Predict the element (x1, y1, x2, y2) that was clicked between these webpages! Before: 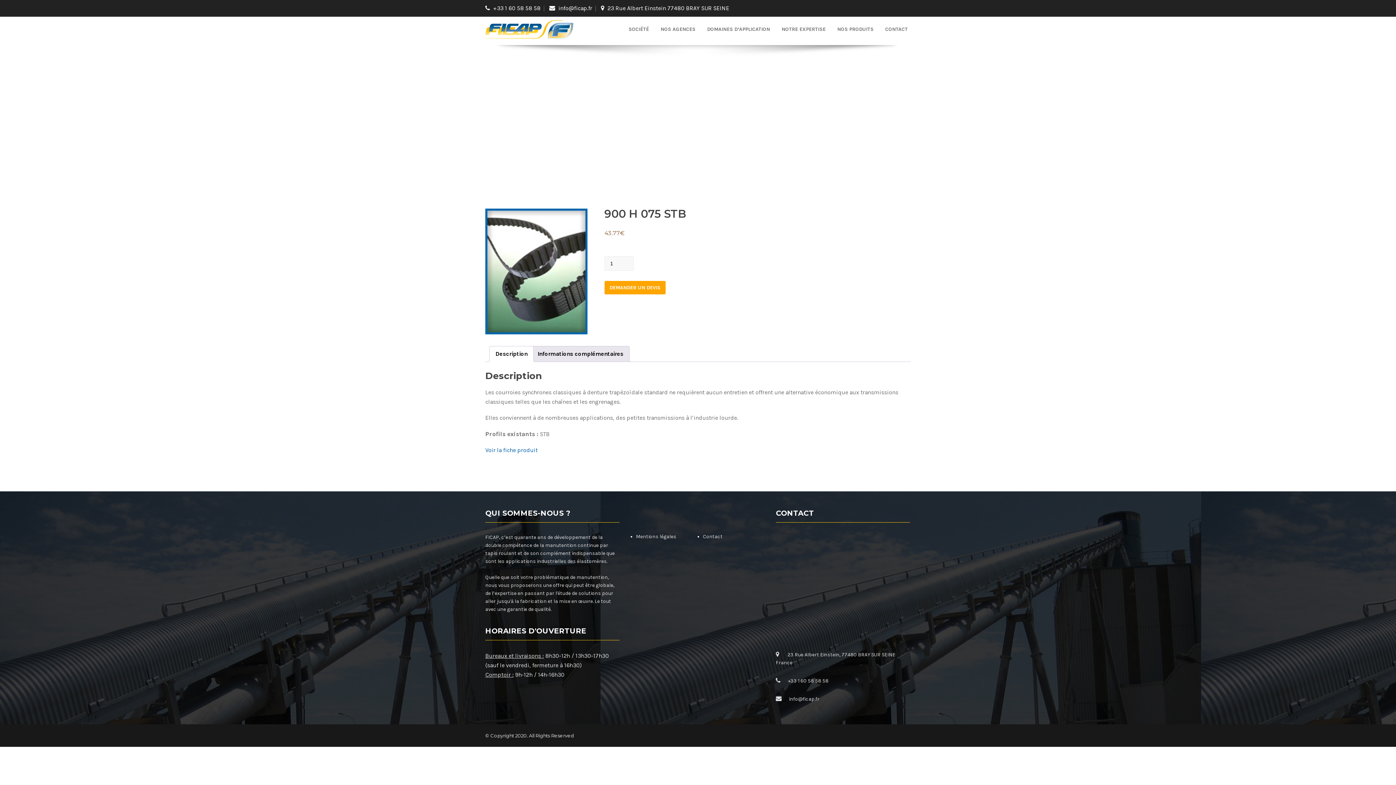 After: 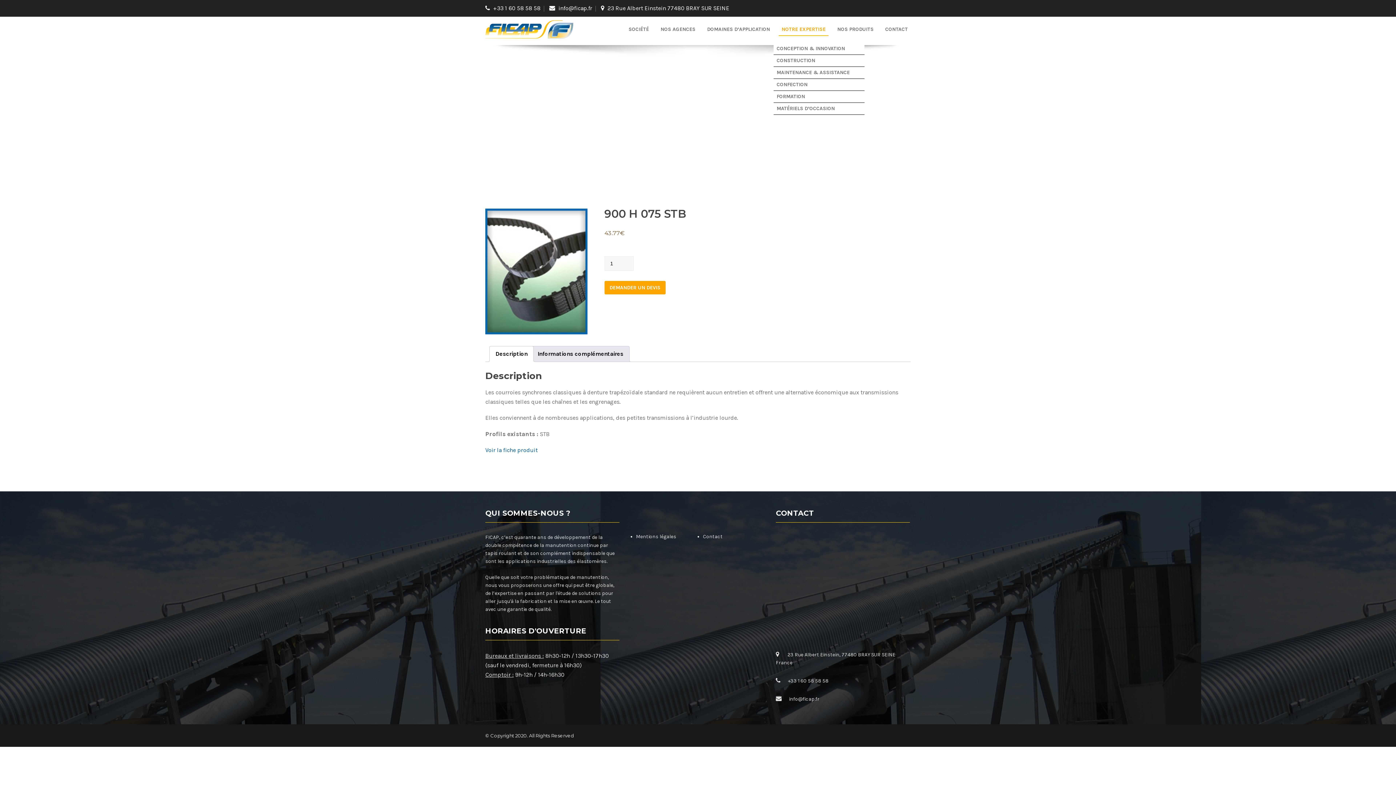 Action: bbox: (778, 23, 828, 35) label: NOTRE EXPERTISE